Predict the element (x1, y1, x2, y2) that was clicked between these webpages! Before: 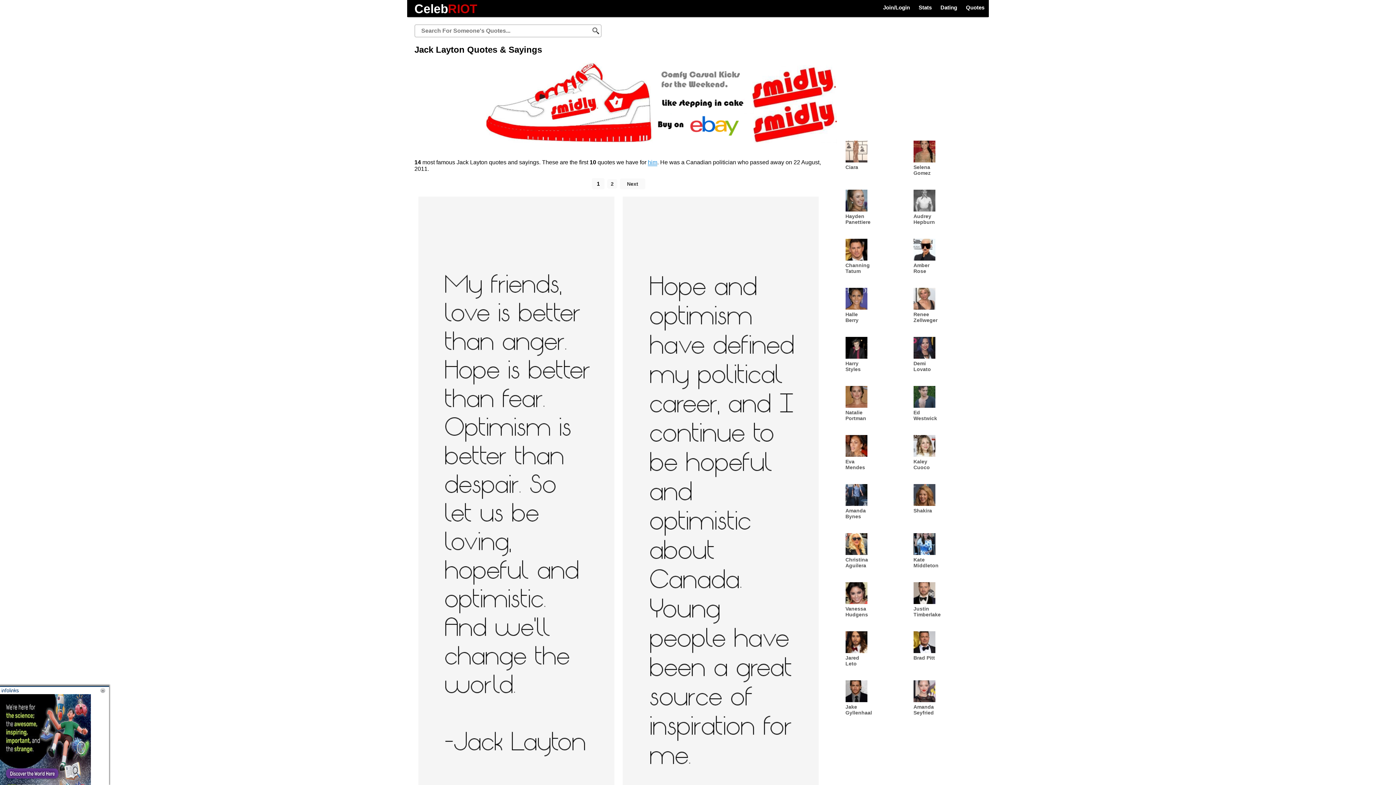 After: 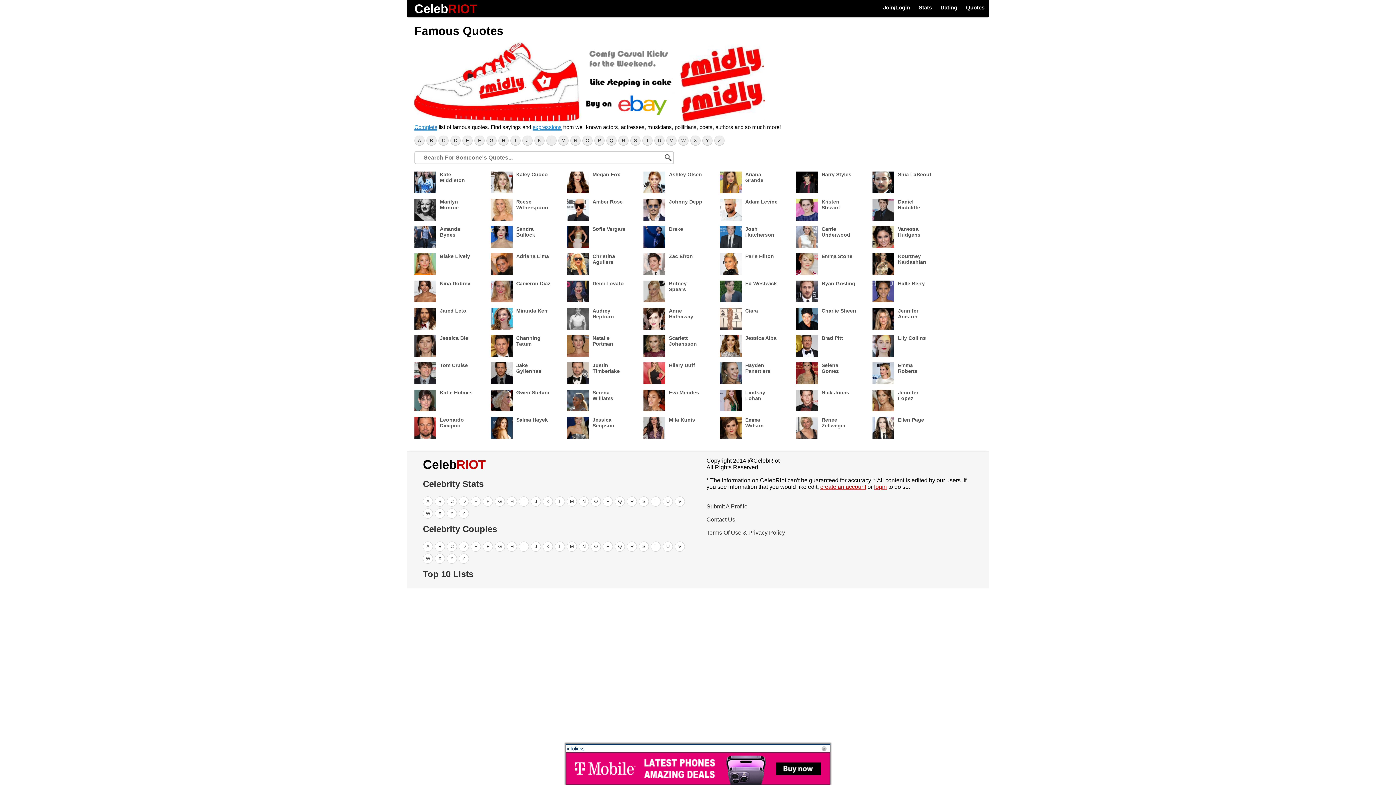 Action: label: Quotes bbox: (964, 0, 986, 16)